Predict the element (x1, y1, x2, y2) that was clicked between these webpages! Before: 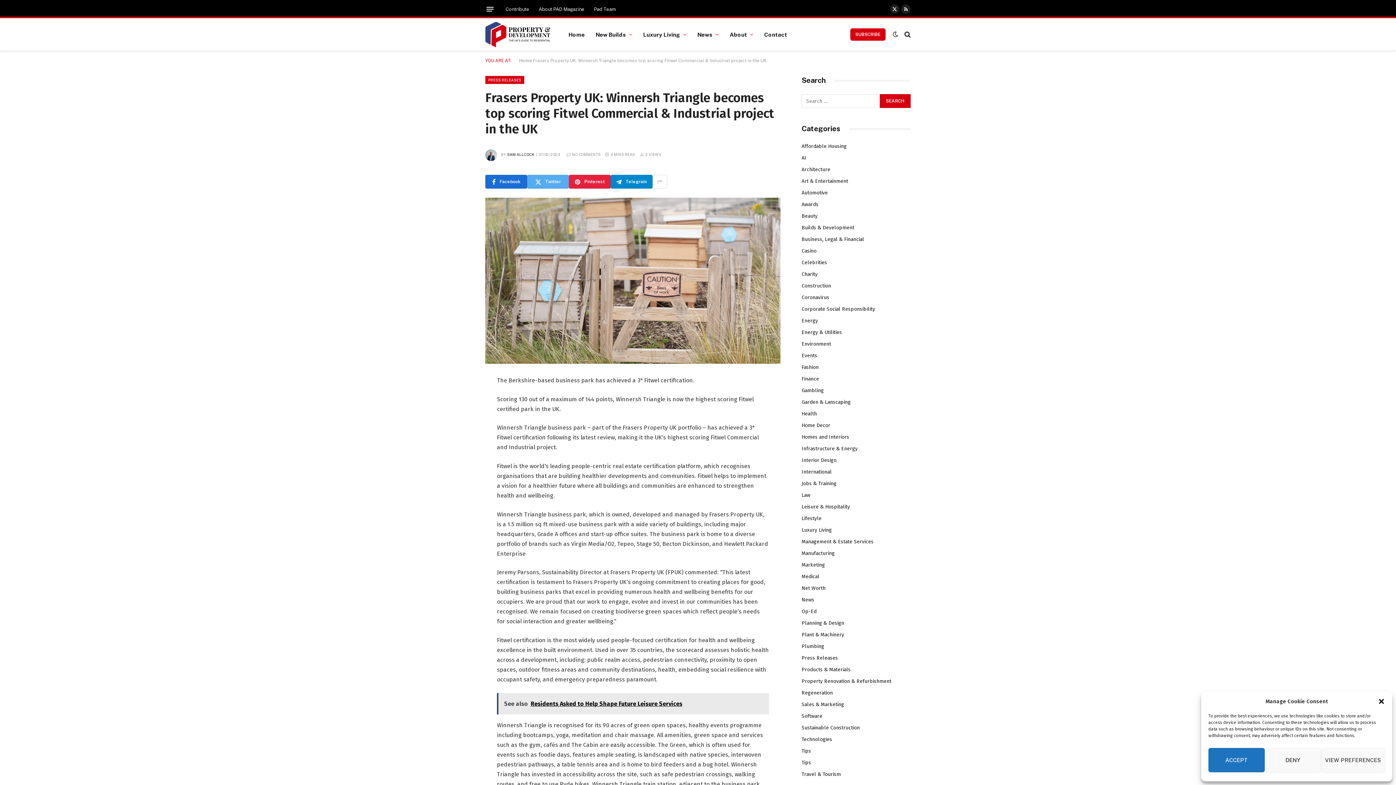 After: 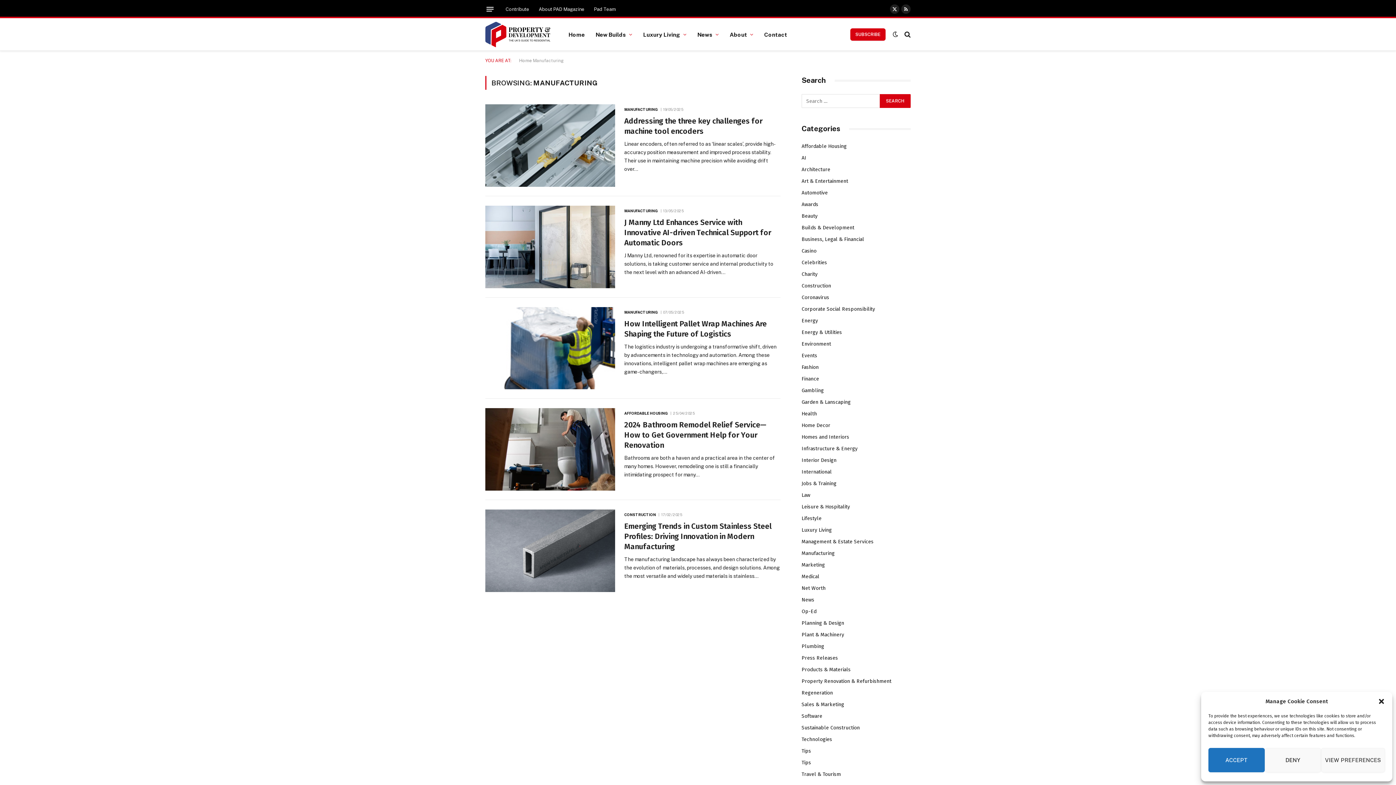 Action: bbox: (801, 549, 834, 557) label: Manufacturing